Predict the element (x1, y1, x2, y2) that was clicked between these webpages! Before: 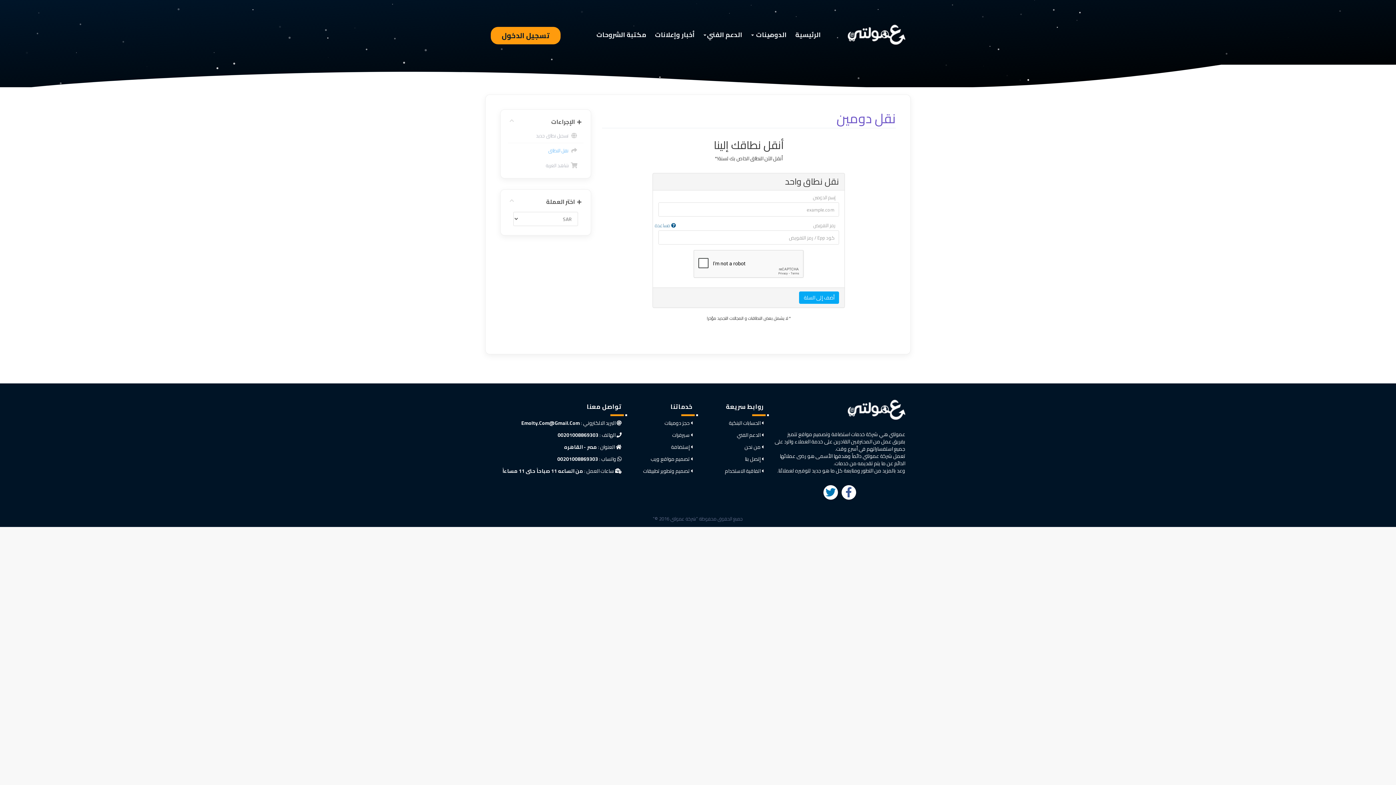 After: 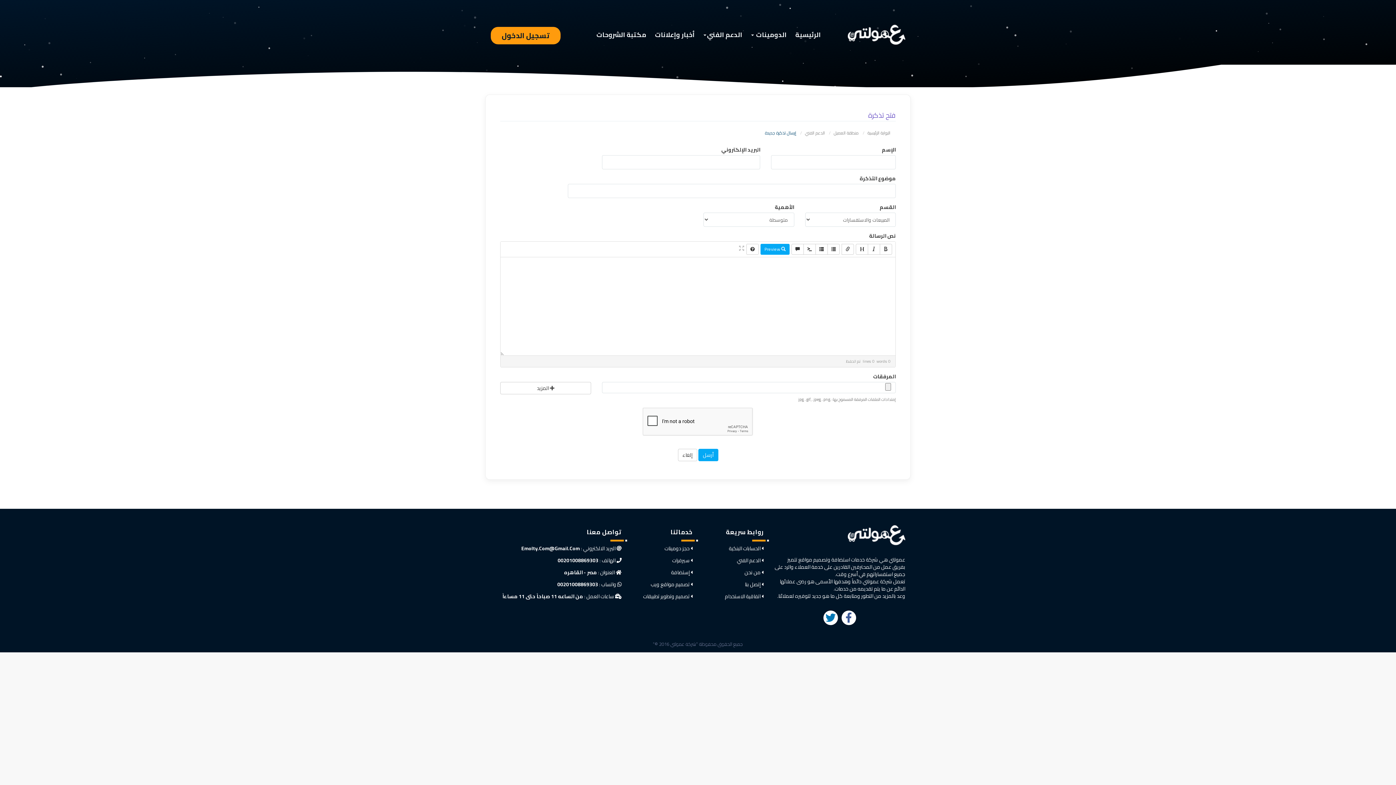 Action: label:  حجز دومينات bbox: (664, 418, 692, 428)